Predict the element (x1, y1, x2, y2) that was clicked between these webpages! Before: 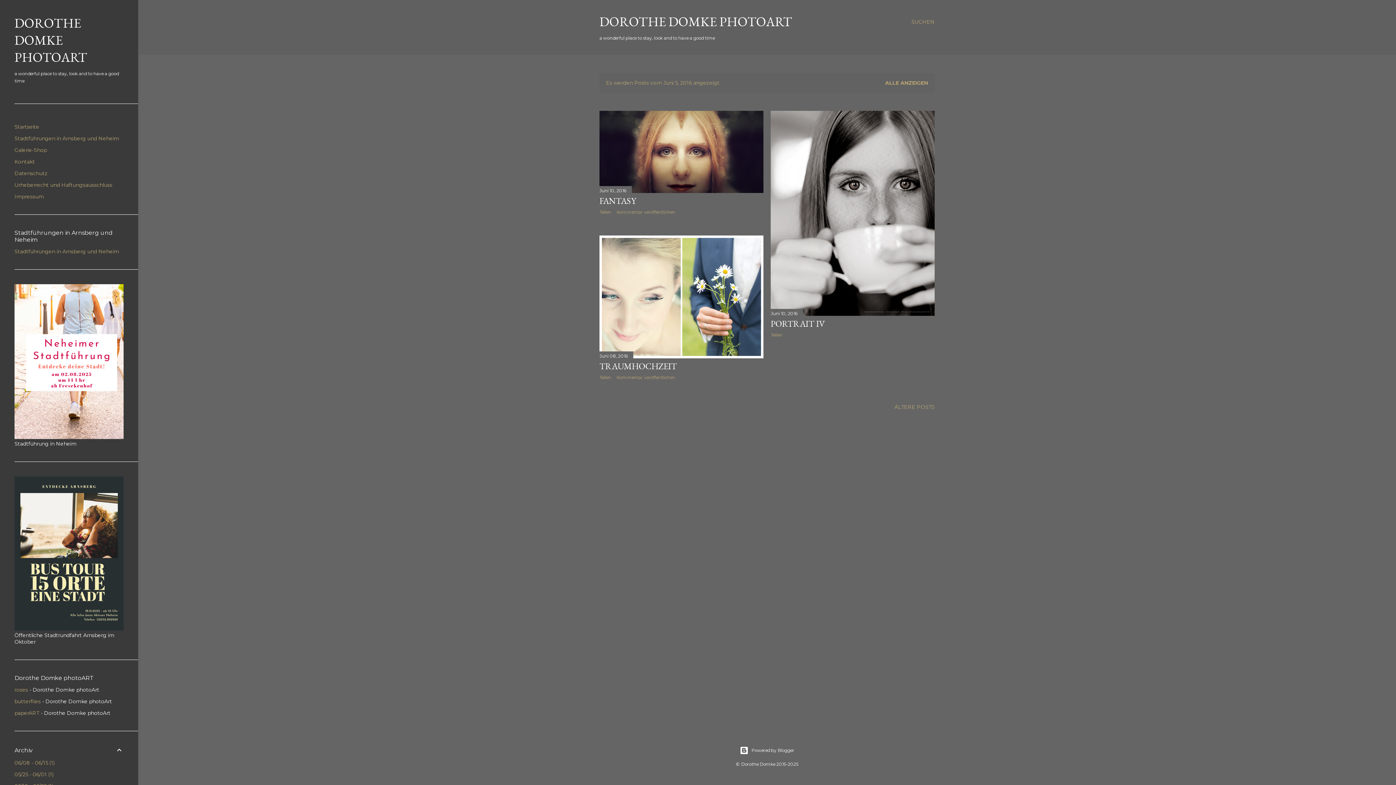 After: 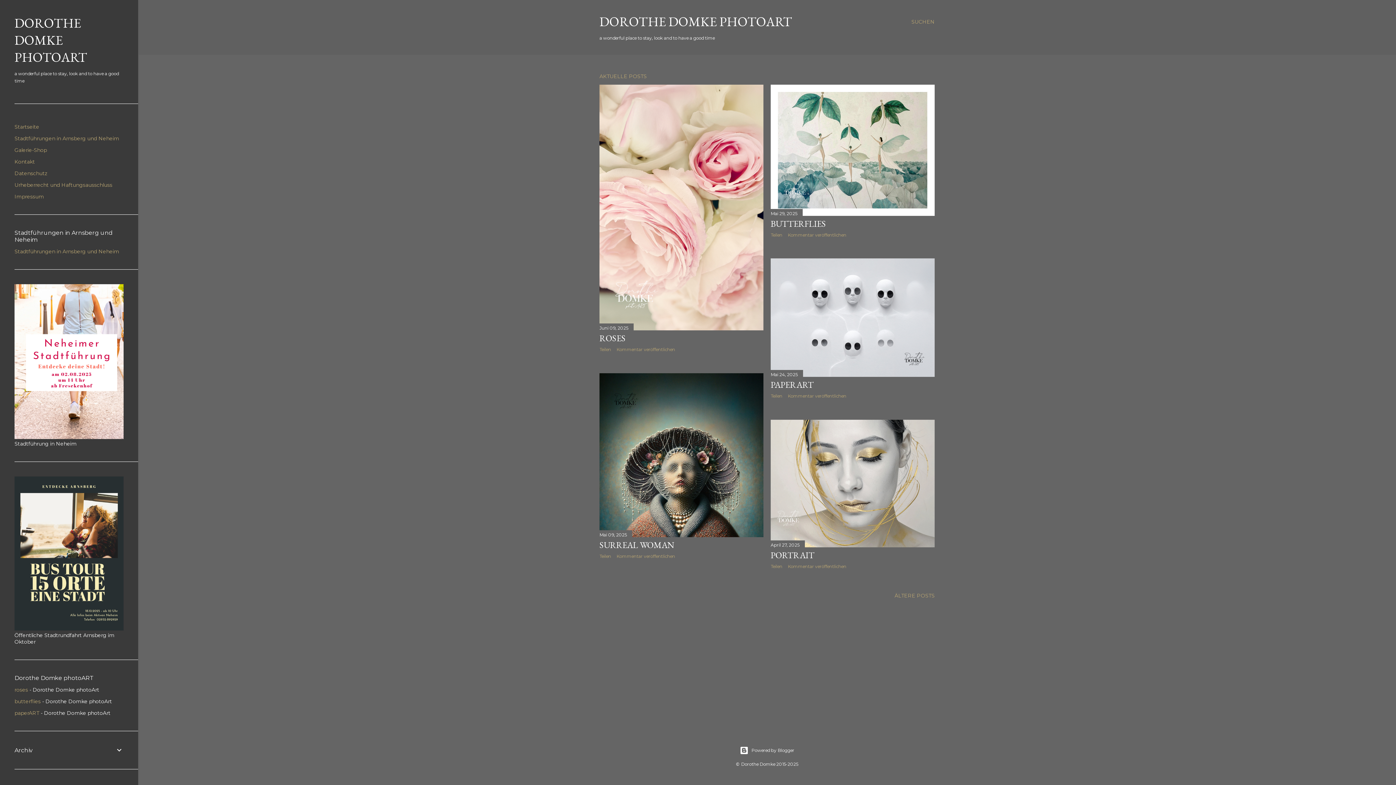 Action: label: Startseite bbox: (14, 123, 39, 130)